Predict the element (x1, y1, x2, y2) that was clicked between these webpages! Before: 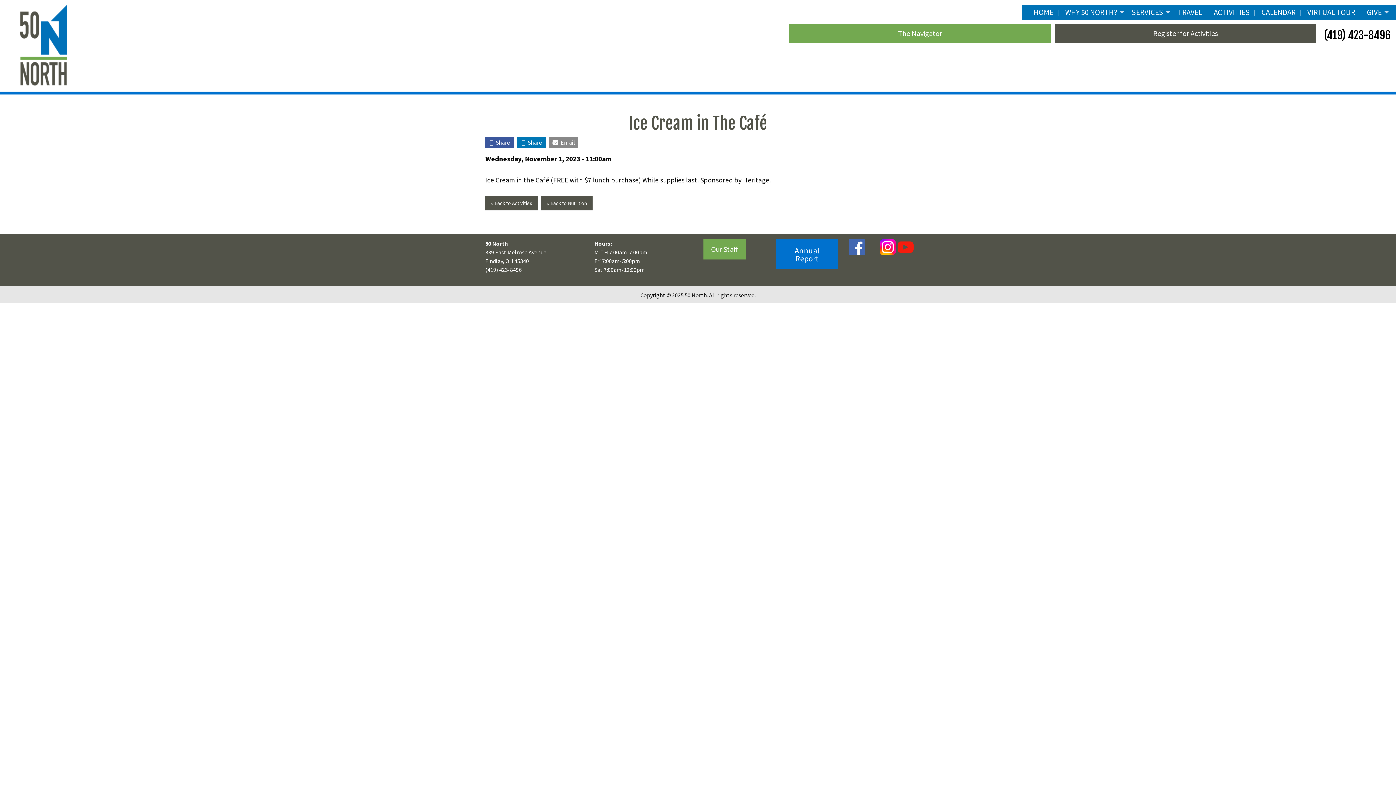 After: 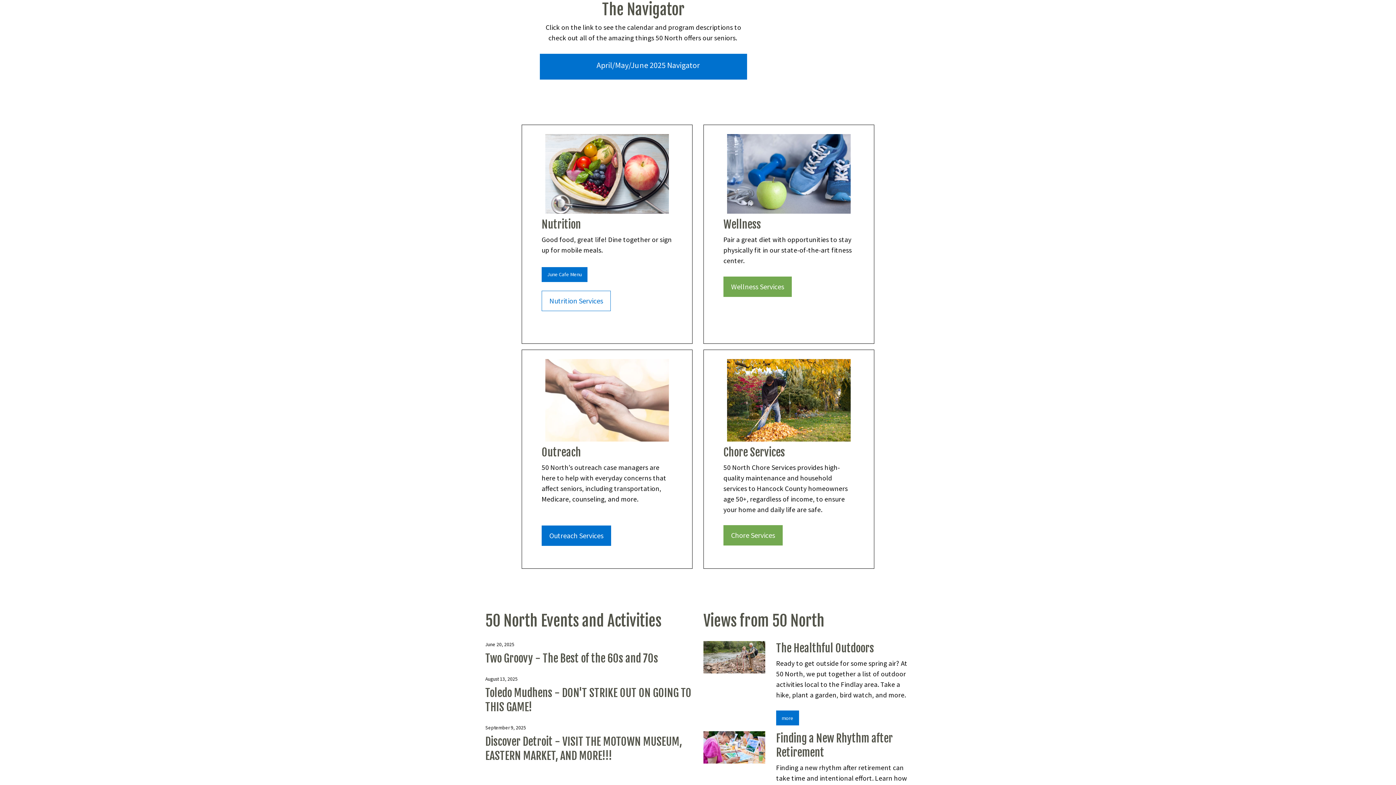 Action: label: The Navigator bbox: (789, 23, 1051, 43)